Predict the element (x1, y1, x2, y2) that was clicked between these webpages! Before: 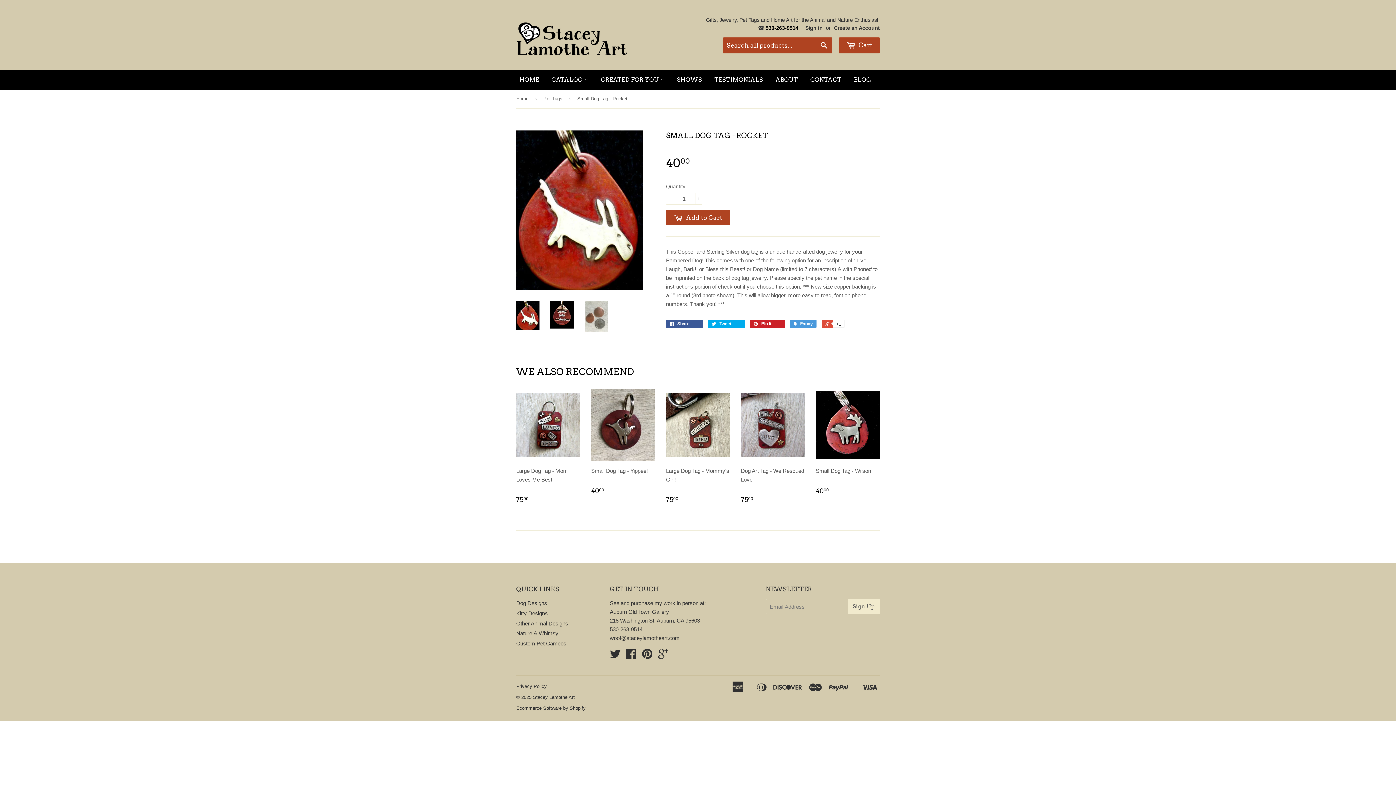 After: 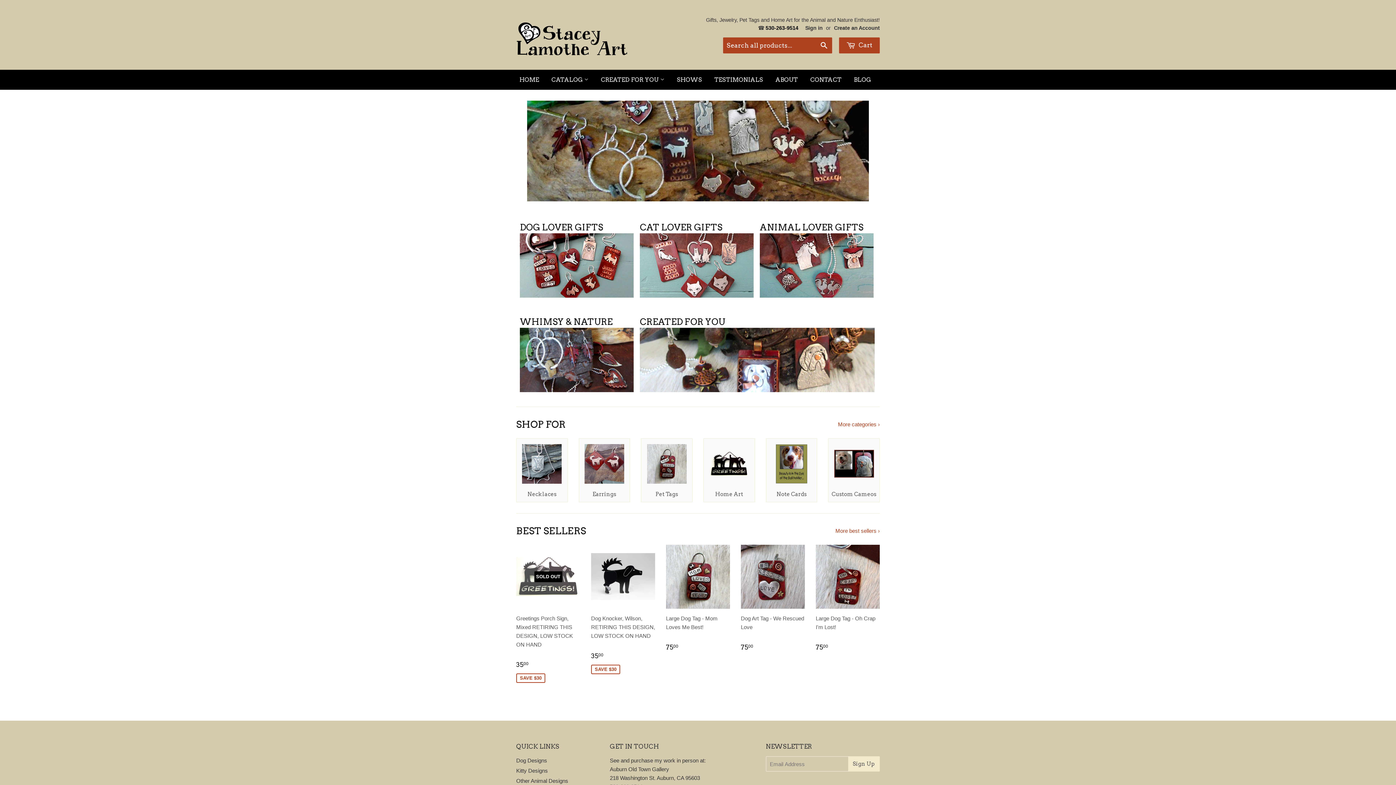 Action: label: Home bbox: (516, 89, 531, 108)